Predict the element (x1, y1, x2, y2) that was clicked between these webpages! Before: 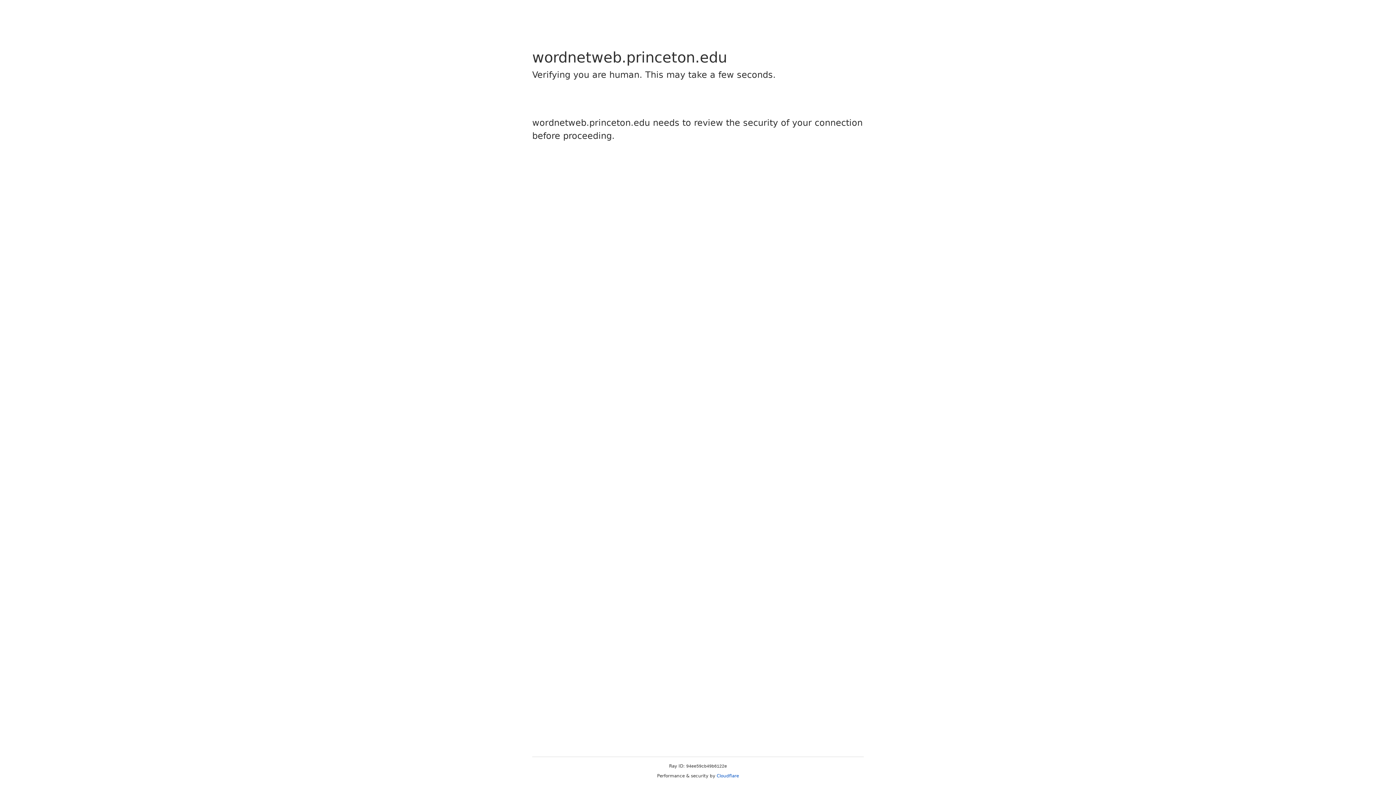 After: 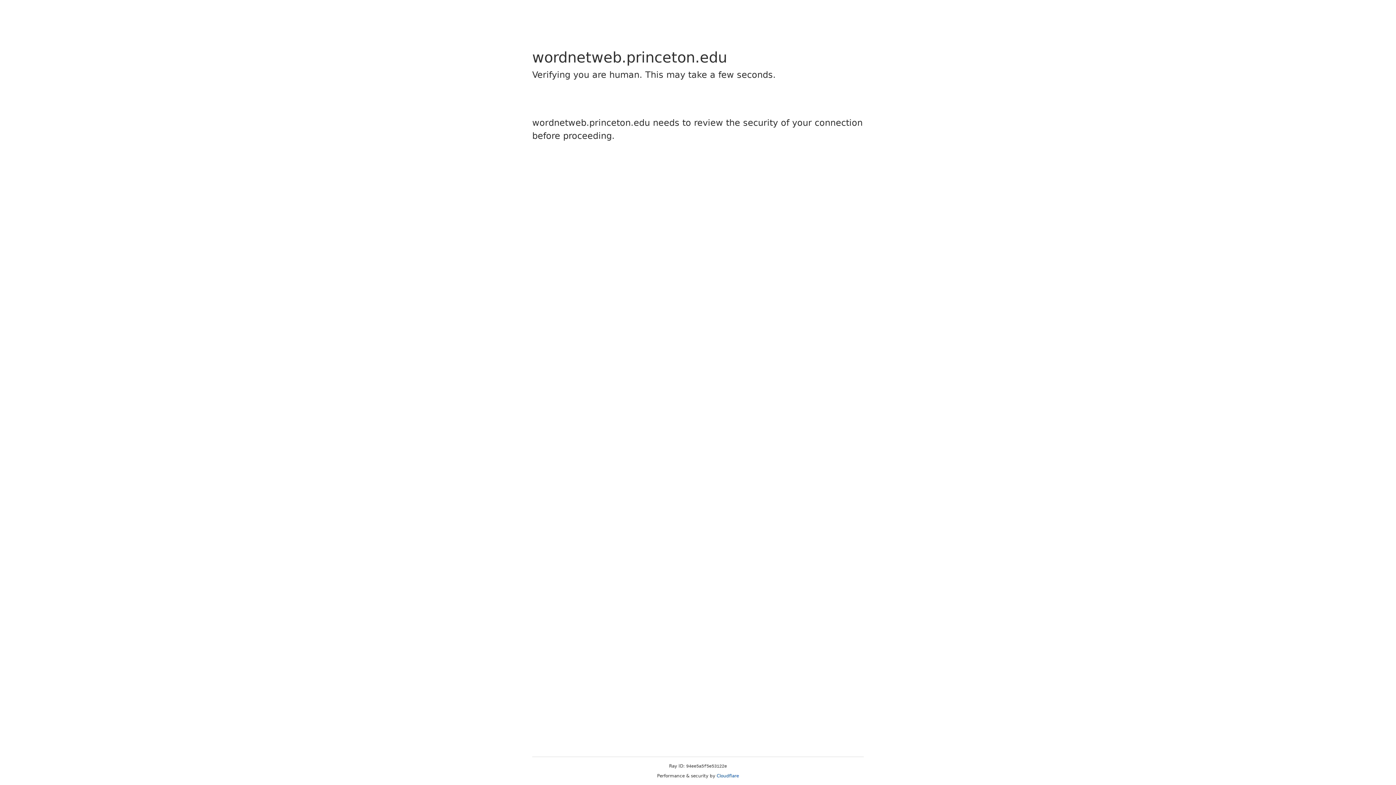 Action: bbox: (716, 773, 739, 778) label: Cloudflare